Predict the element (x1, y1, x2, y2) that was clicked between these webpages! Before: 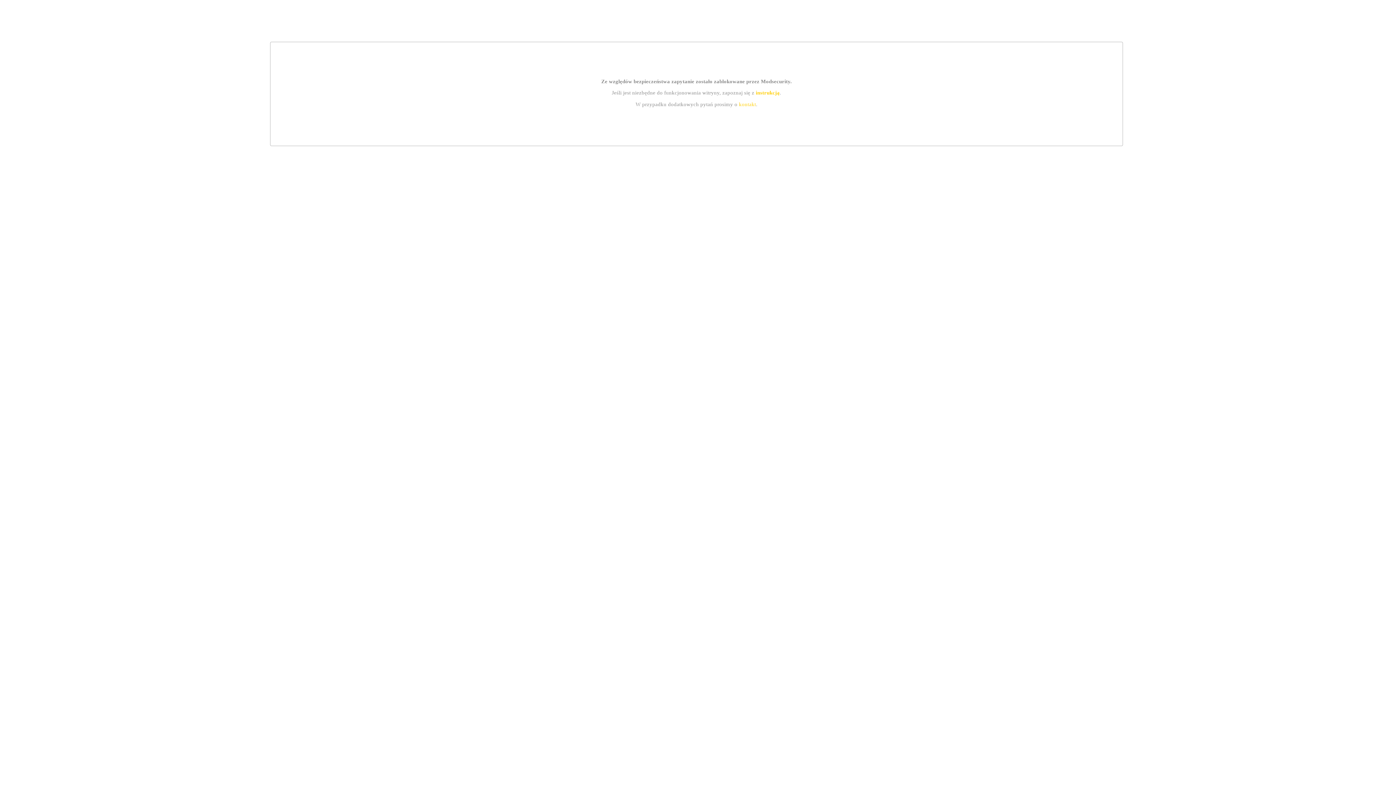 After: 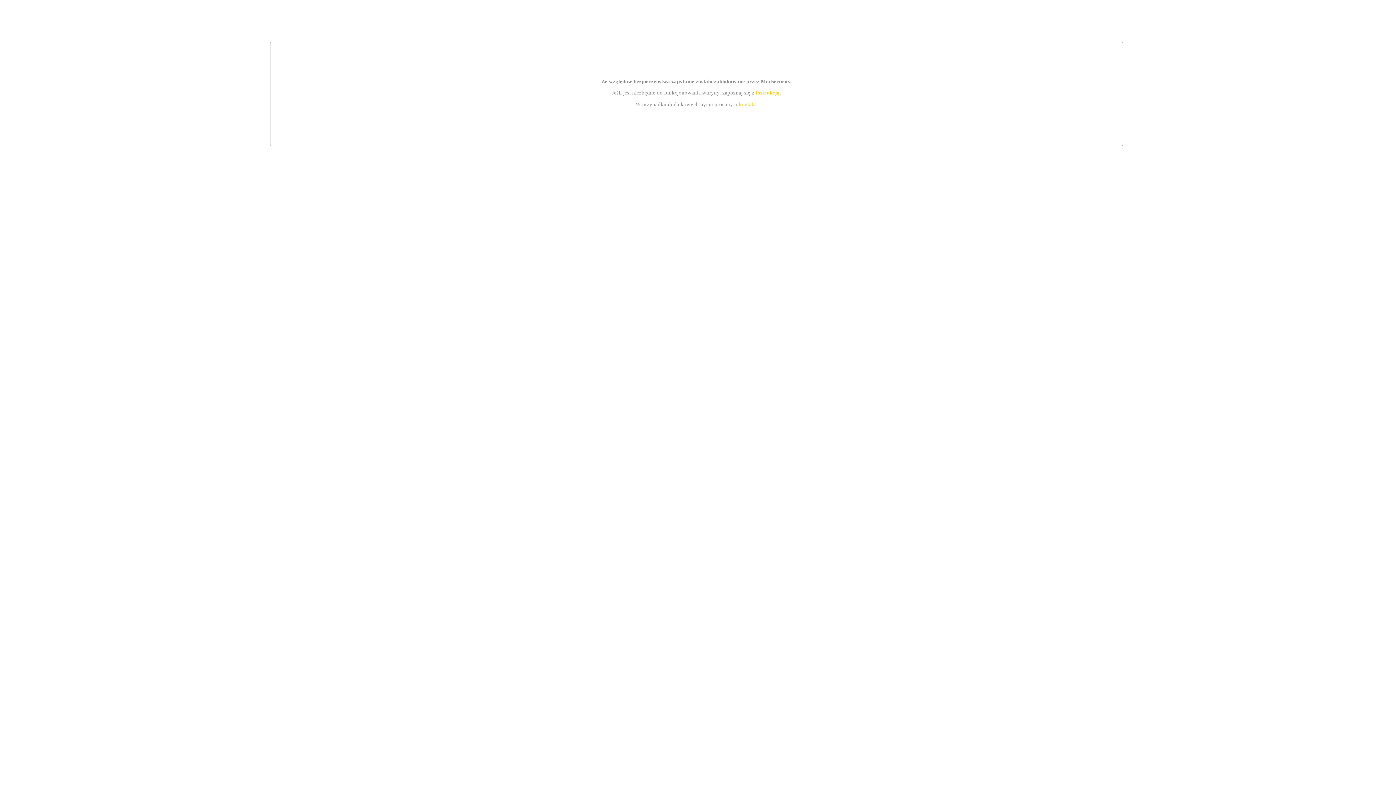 Action: label: instrukcją bbox: (755, 89, 779, 95)